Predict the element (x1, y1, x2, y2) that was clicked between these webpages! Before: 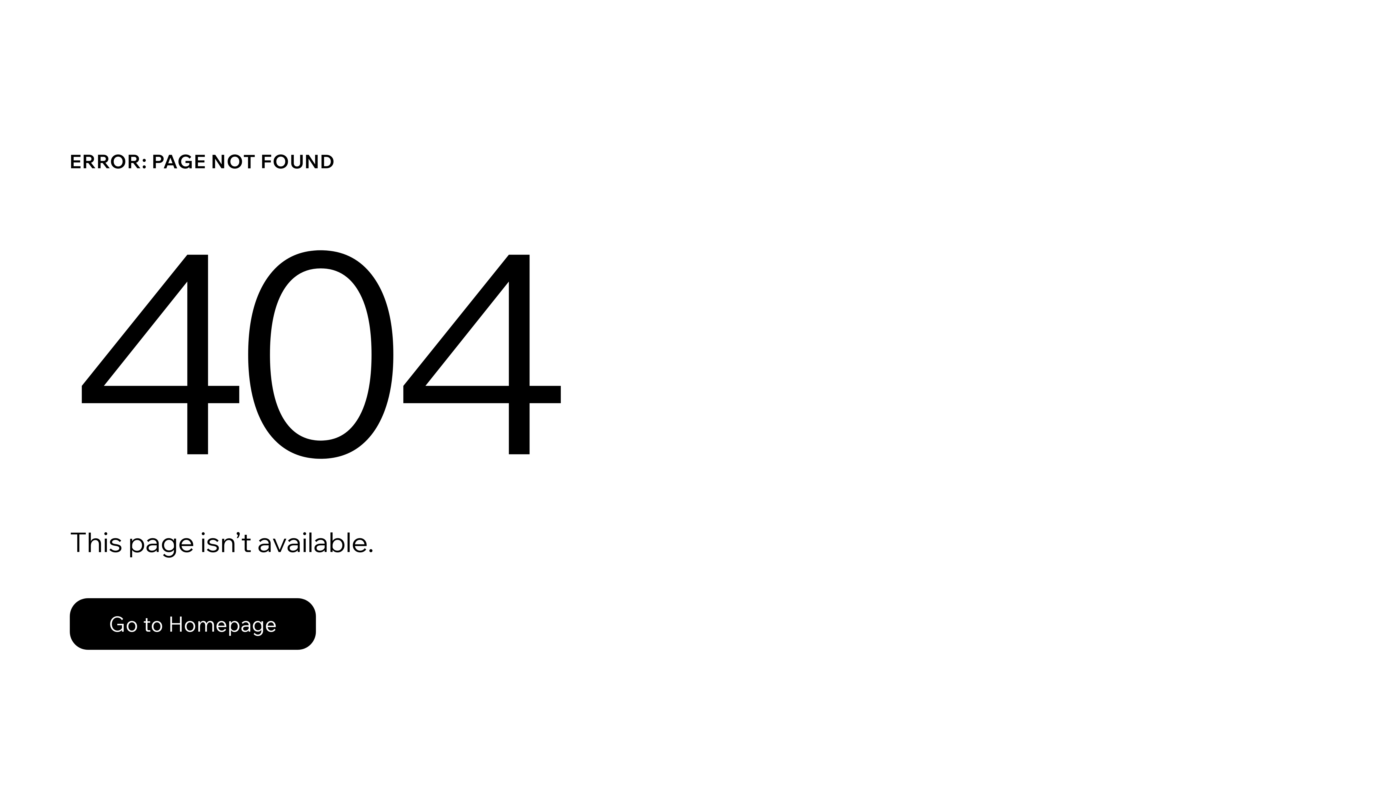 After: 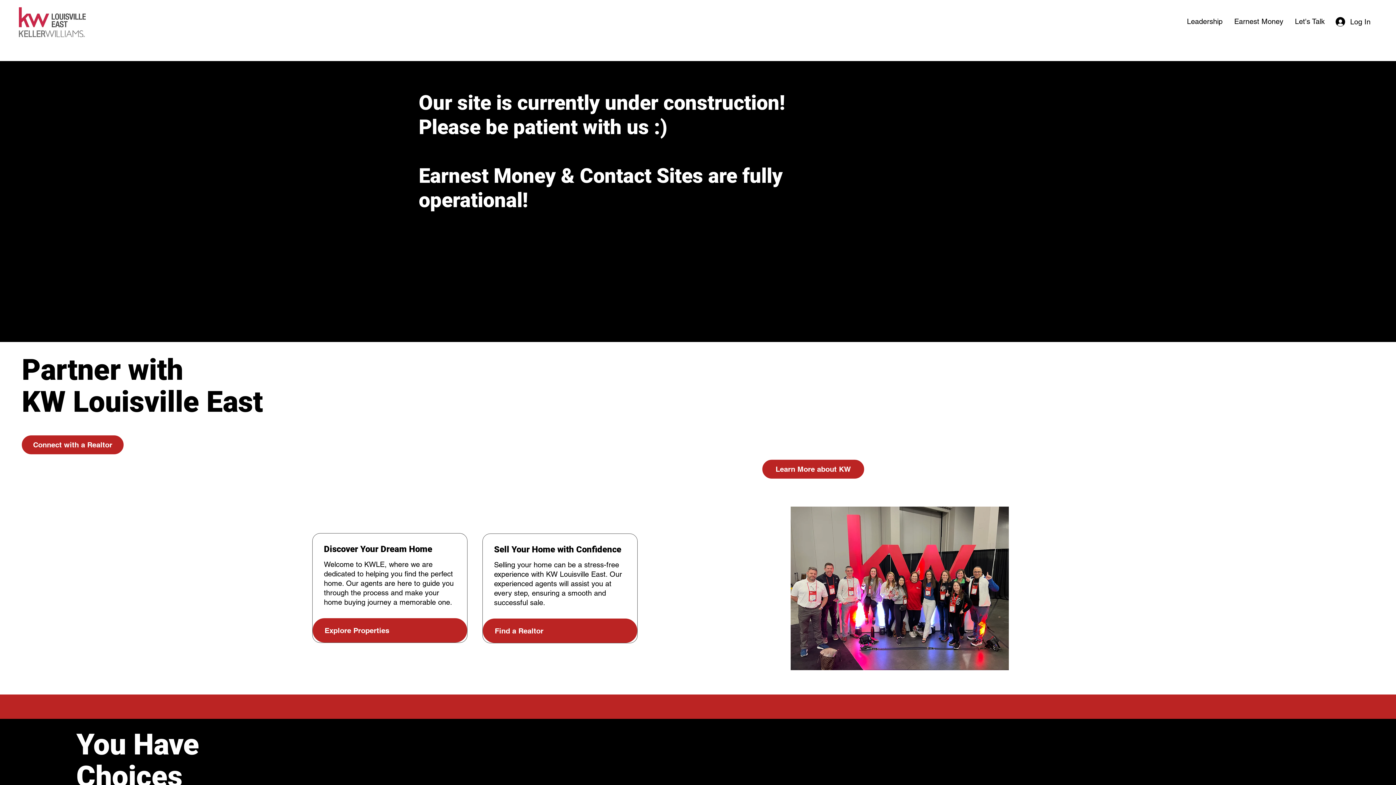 Action: label: Go to Homepage bbox: (69, 582, 768, 659)